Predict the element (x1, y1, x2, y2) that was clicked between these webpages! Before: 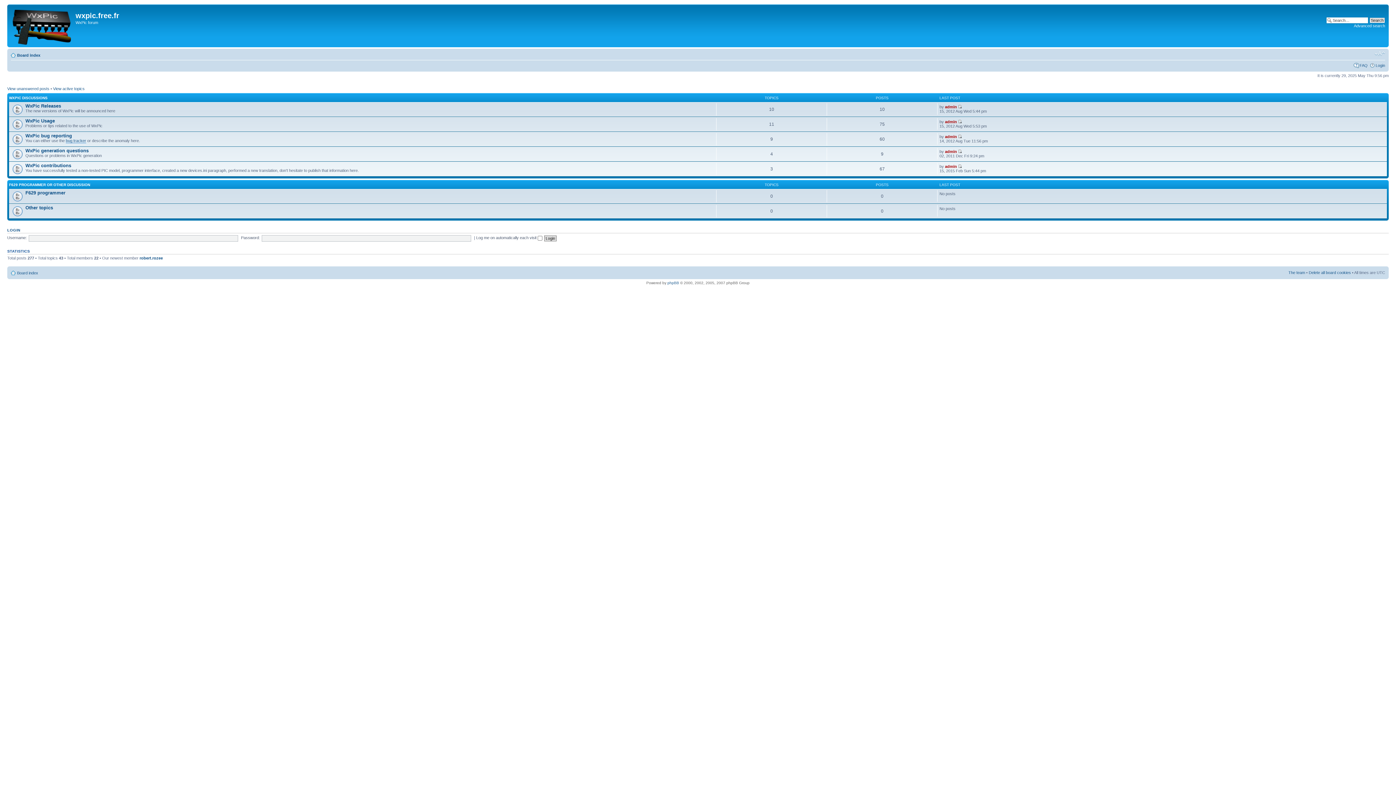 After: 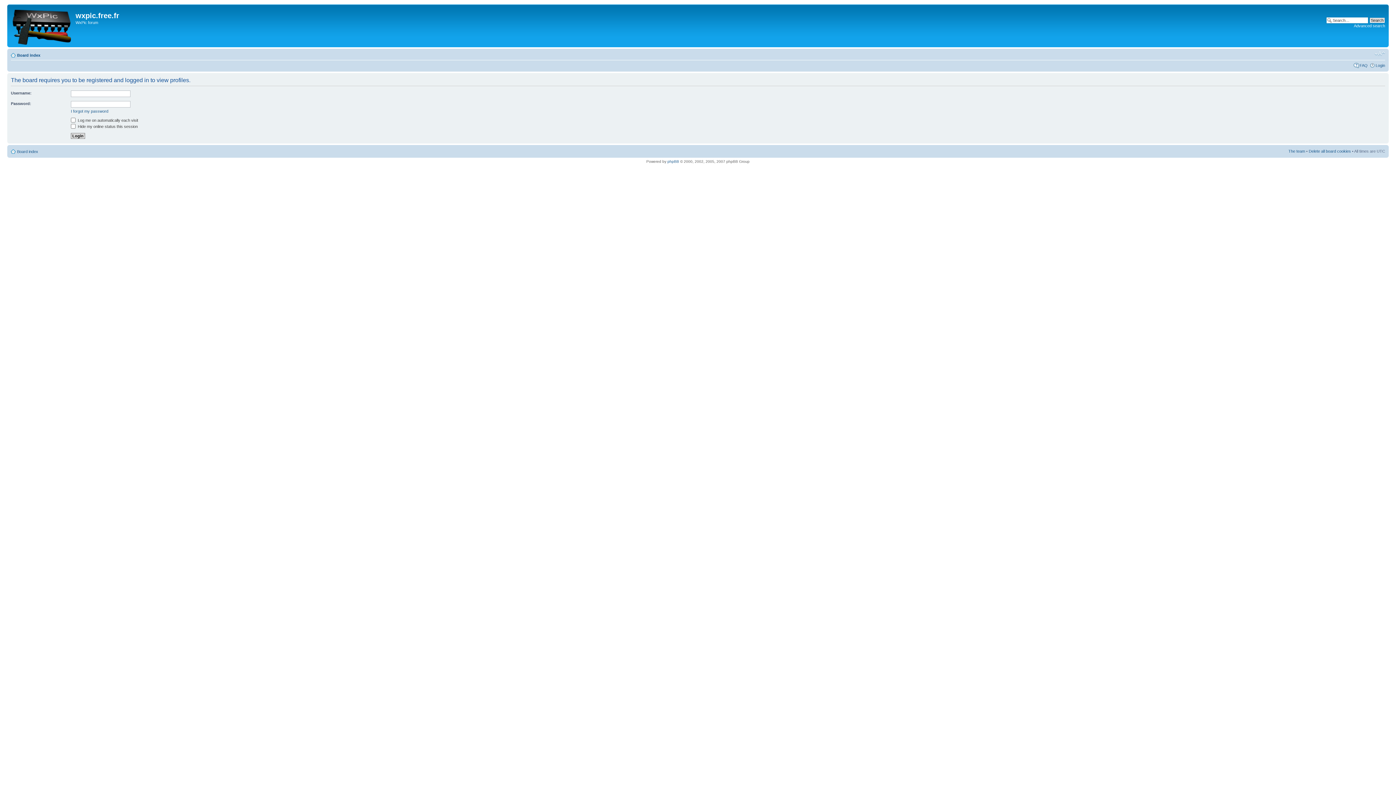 Action: label: admin bbox: (945, 119, 957, 123)